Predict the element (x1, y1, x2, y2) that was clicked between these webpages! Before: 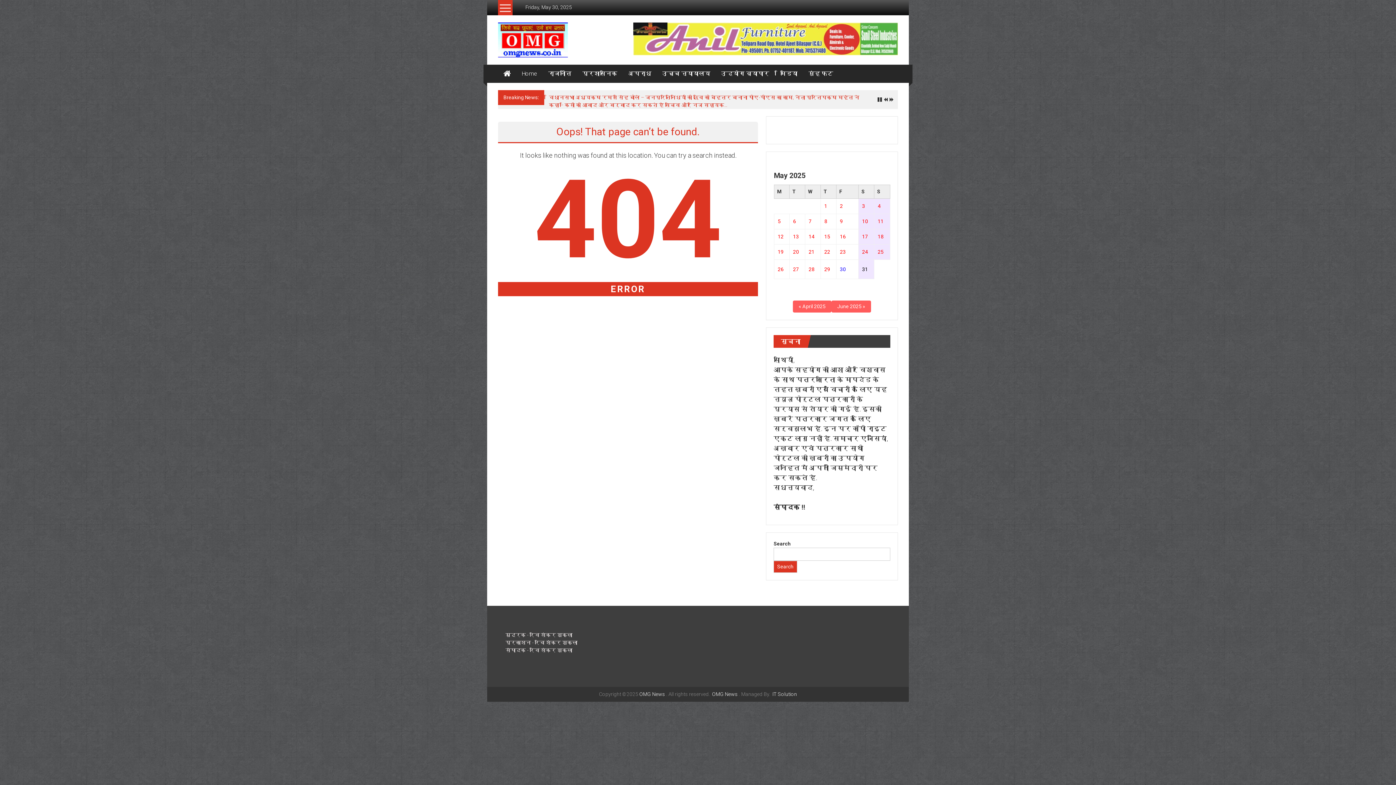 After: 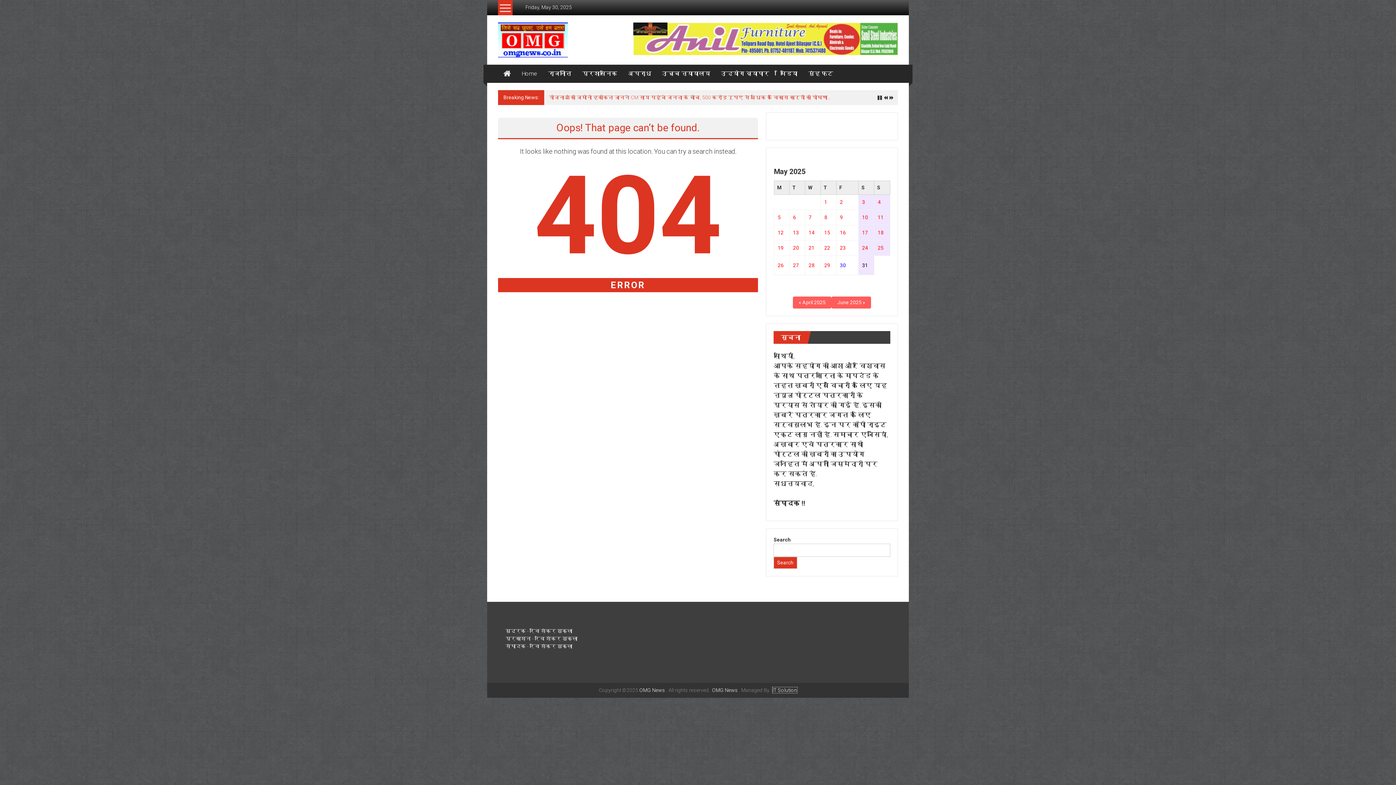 Action: bbox: (772, 687, 797, 693) label: IT Solution